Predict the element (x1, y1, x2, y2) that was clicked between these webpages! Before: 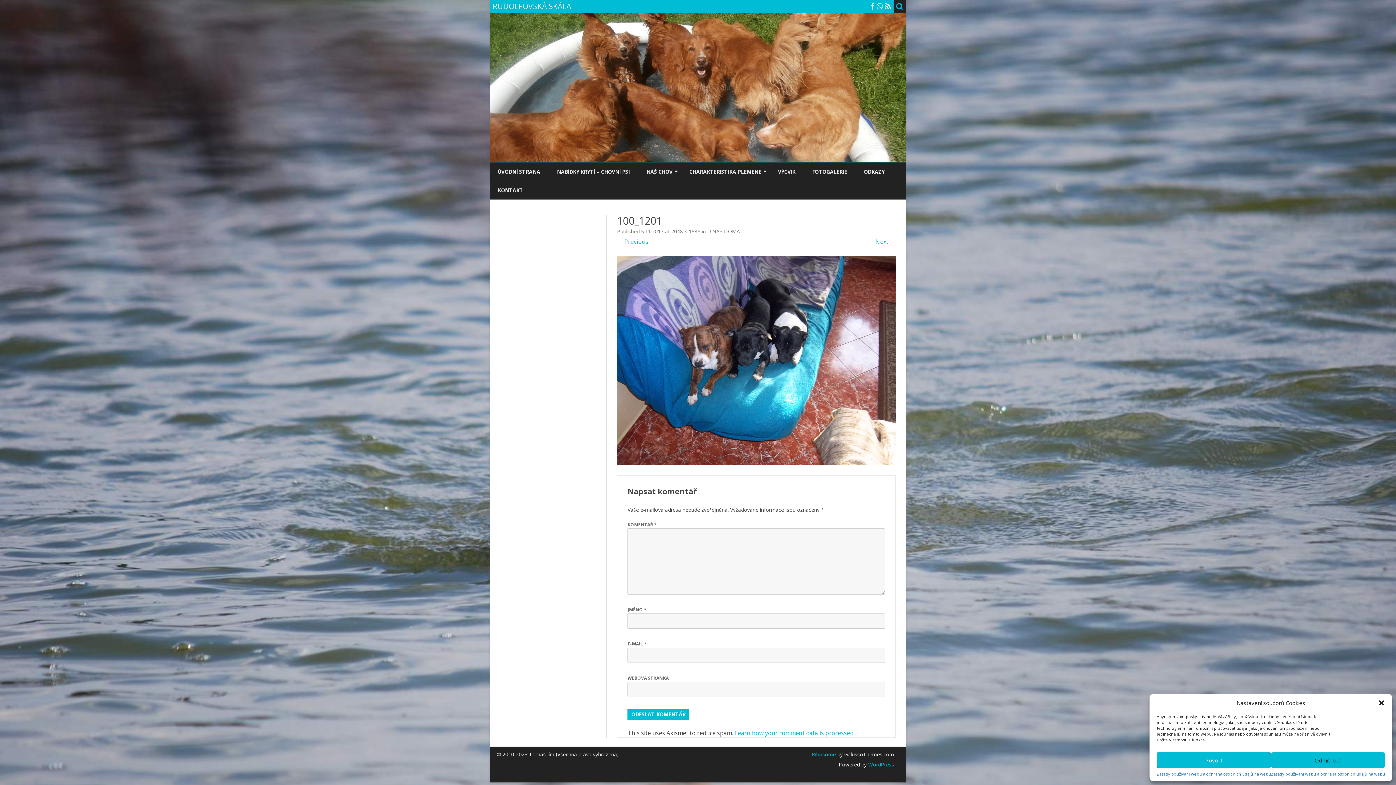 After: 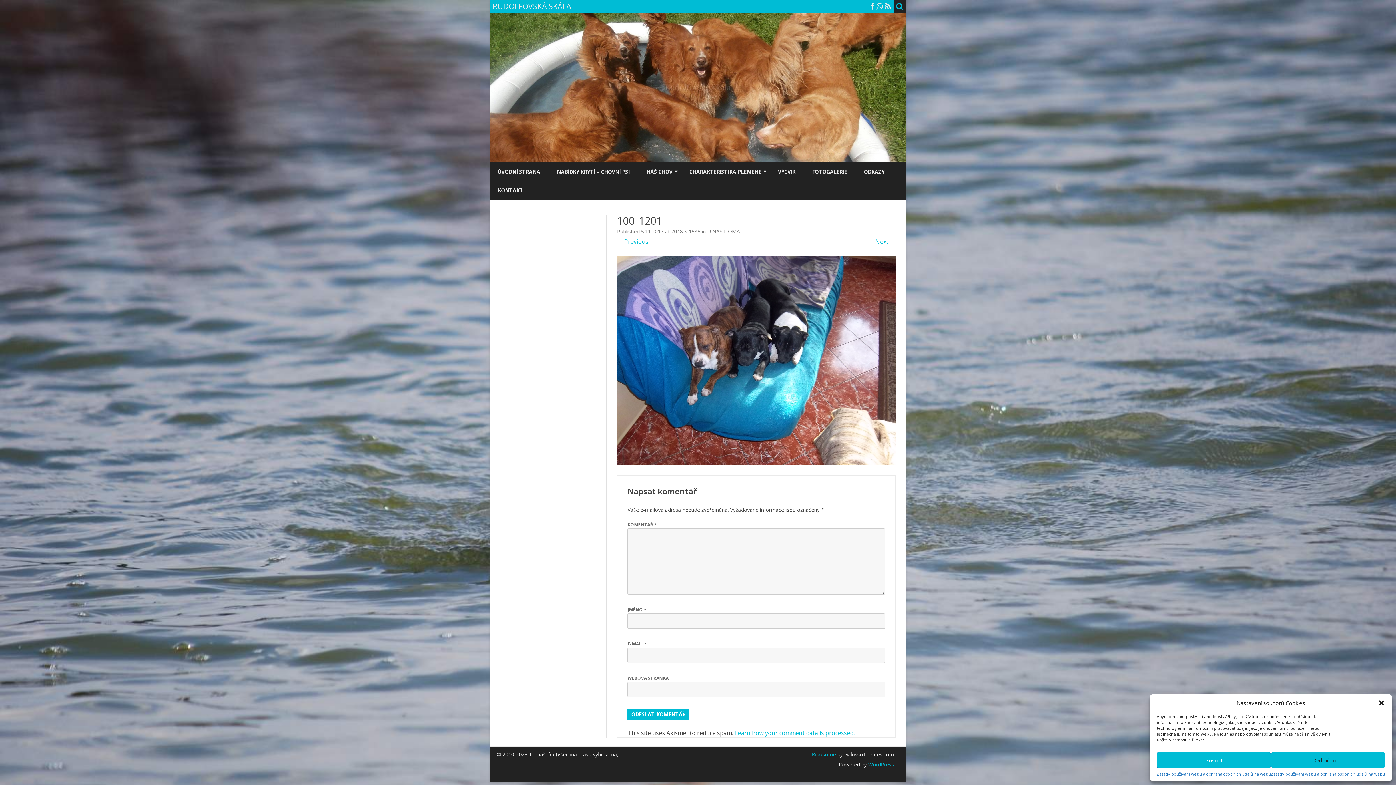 Action: label: Learn how your comment data is processed. bbox: (734, 729, 854, 737)